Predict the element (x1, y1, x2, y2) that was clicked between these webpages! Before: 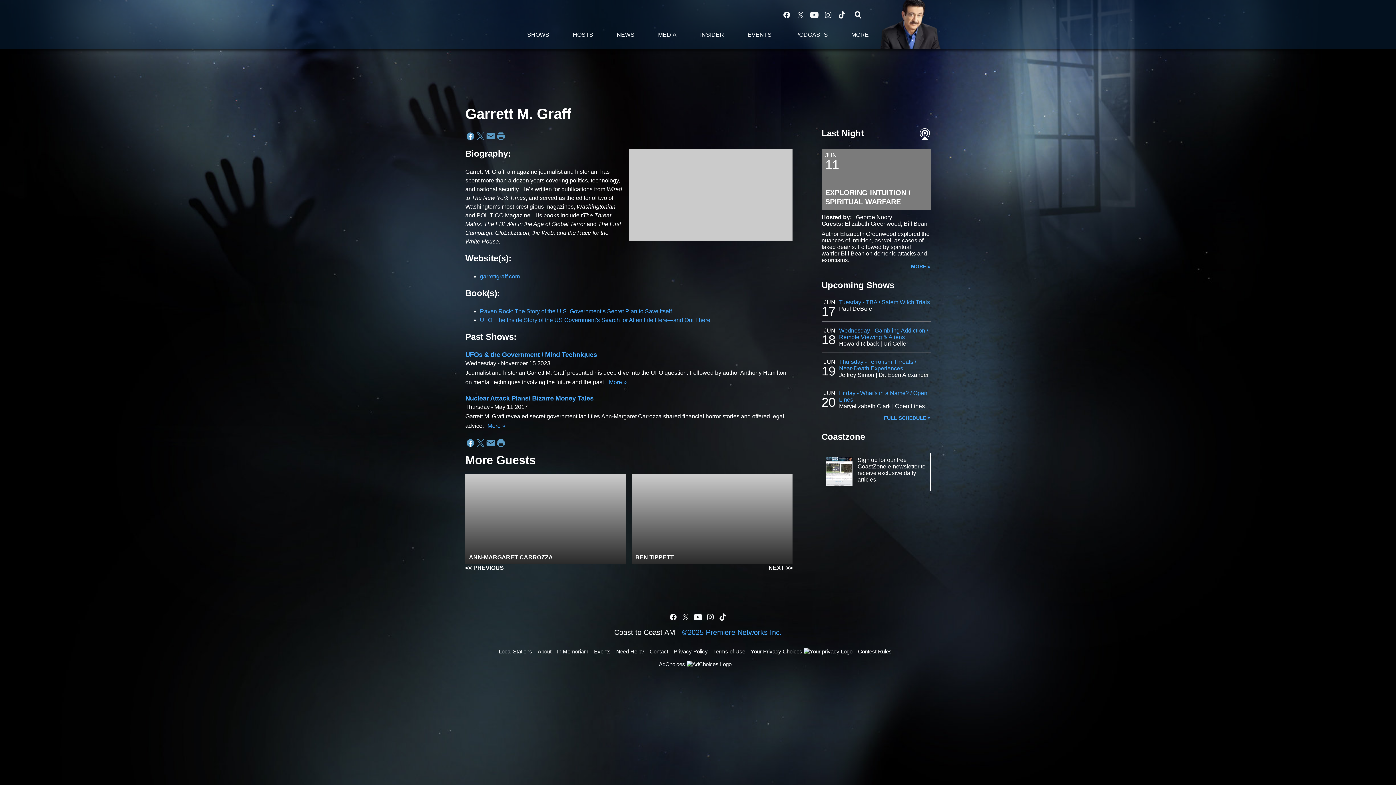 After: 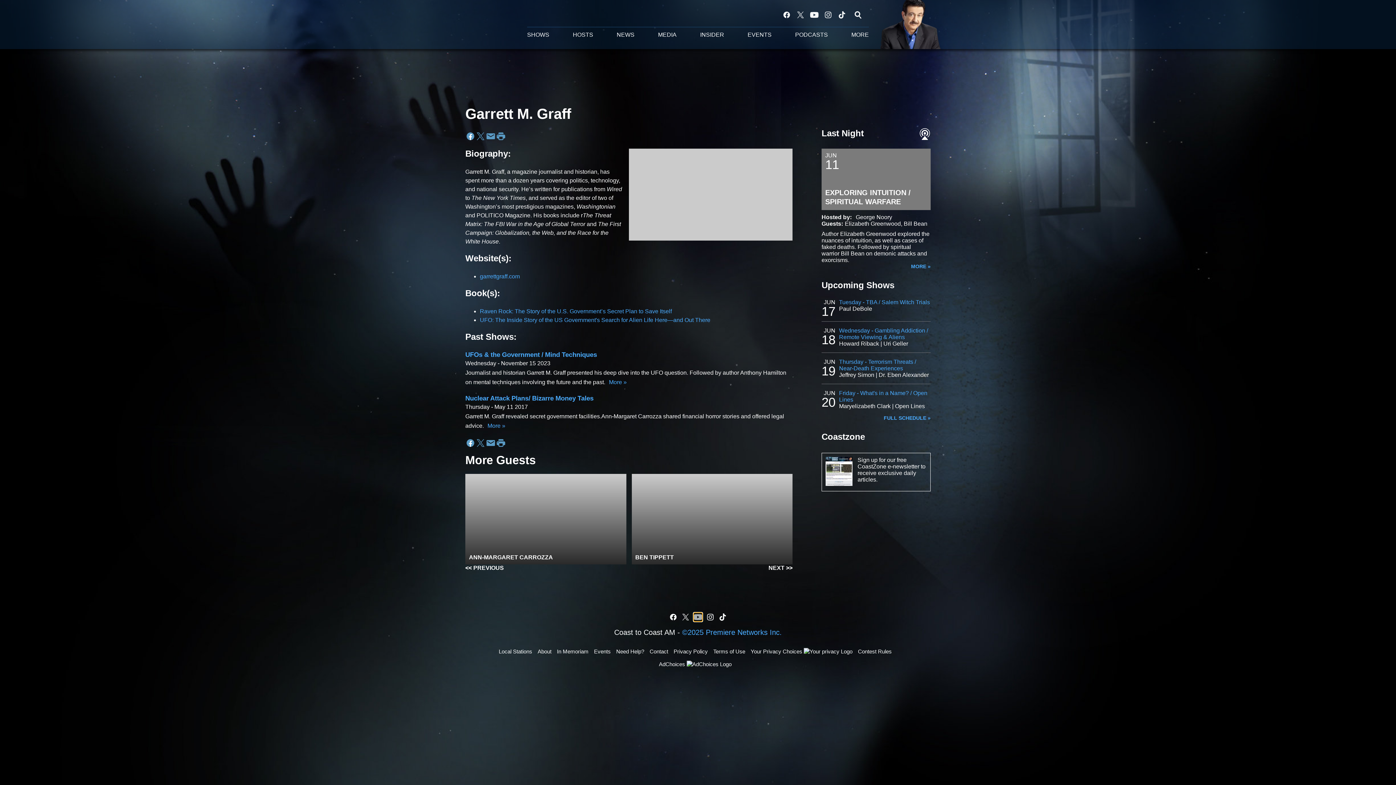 Action: bbox: (693, 613, 702, 621) label: Visit us on youtube